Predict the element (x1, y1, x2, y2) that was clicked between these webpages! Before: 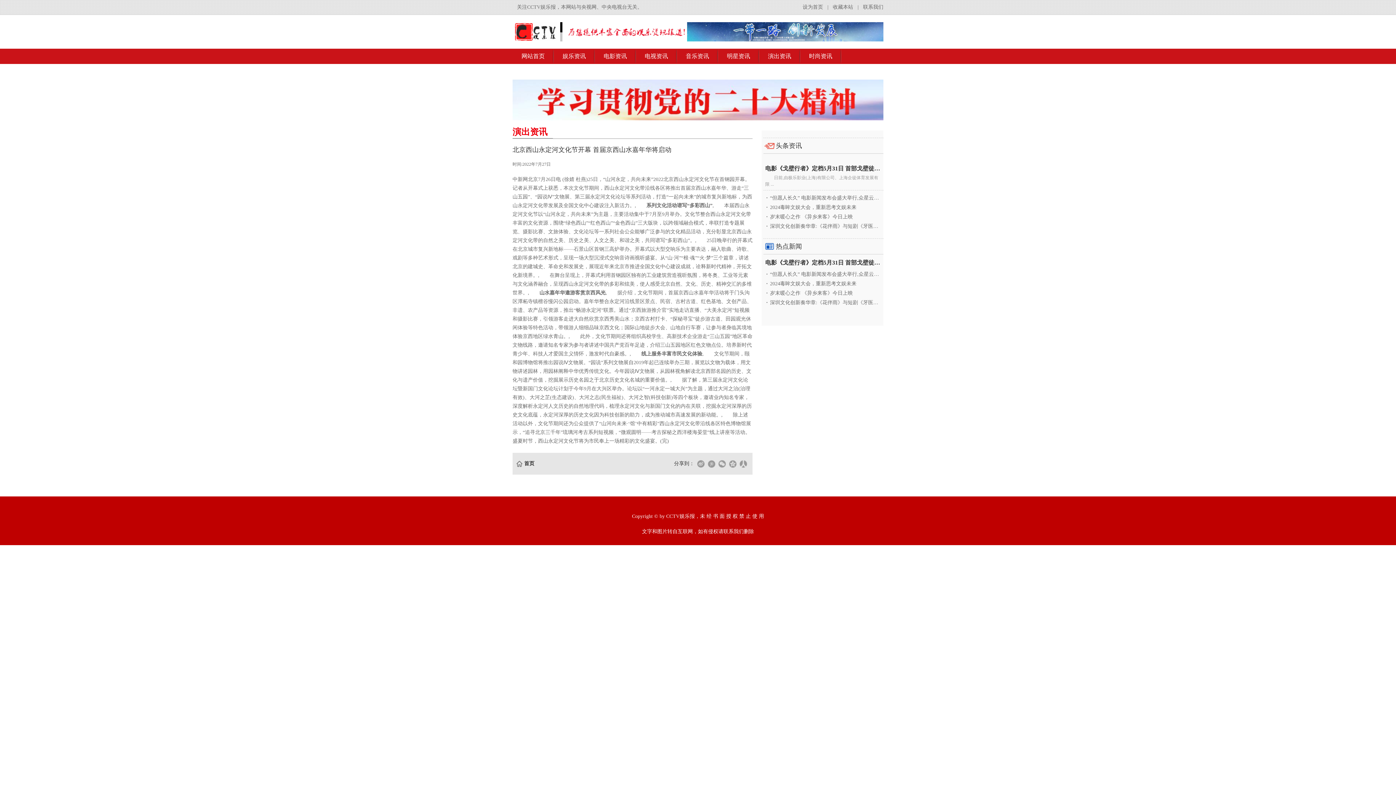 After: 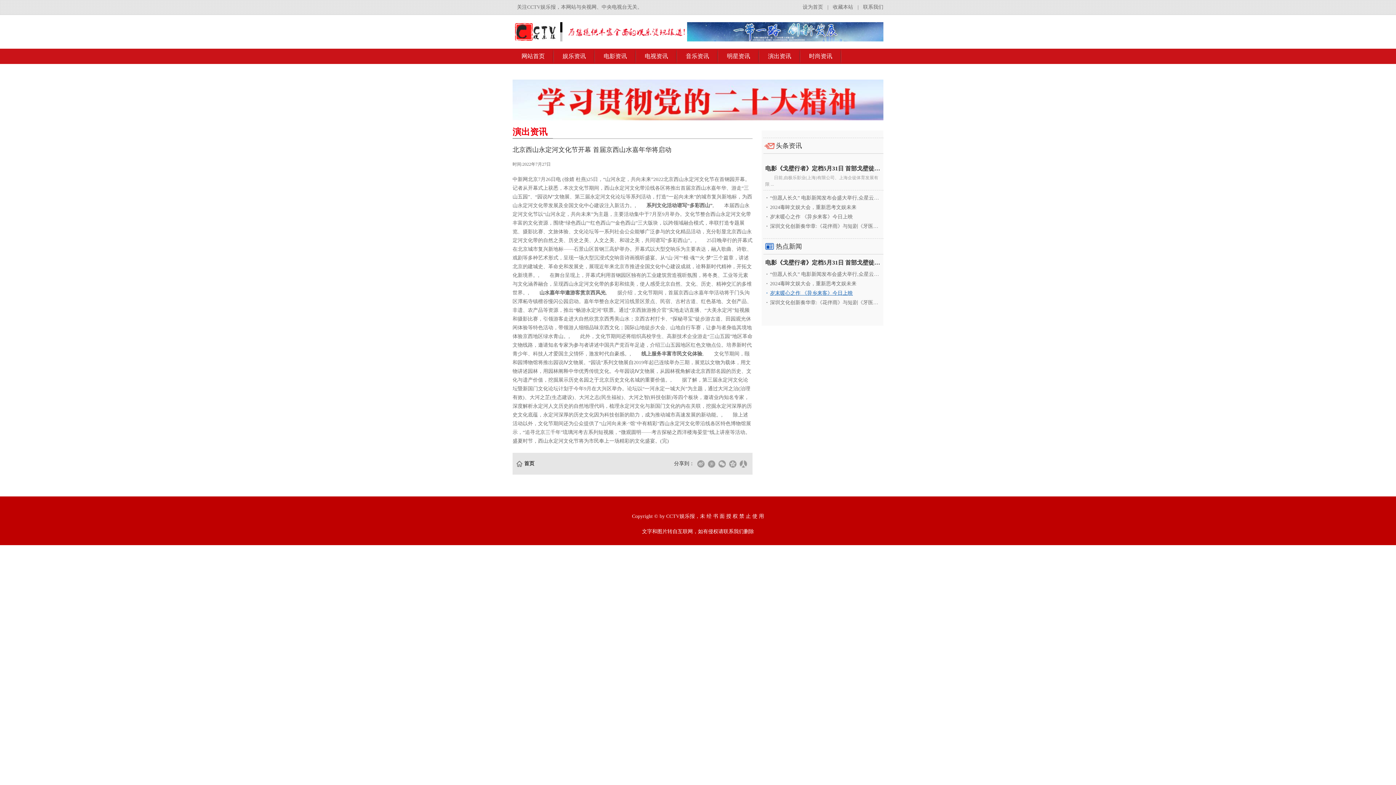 Action: bbox: (765, 288, 880, 298) label: ·岁末暖心之作 《异乡来客》今日上映